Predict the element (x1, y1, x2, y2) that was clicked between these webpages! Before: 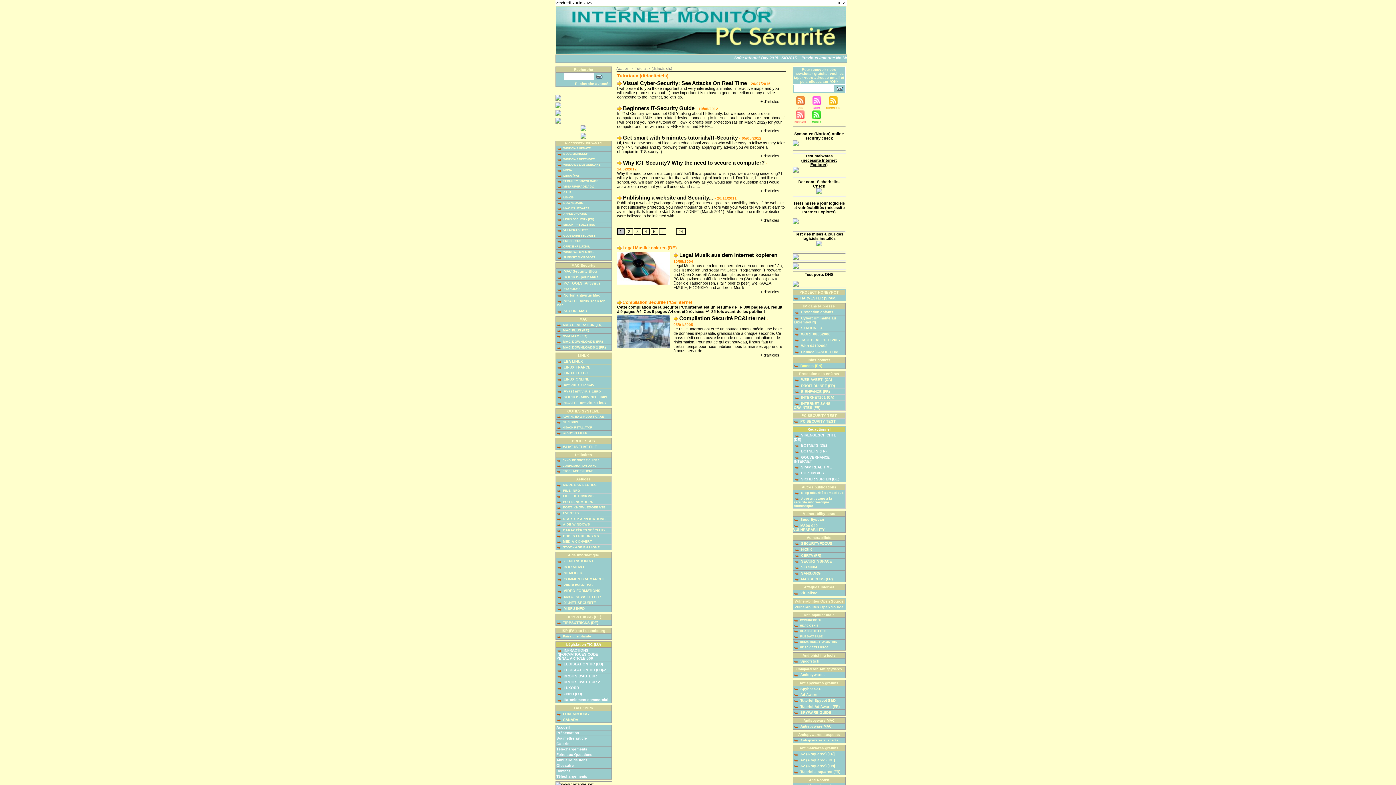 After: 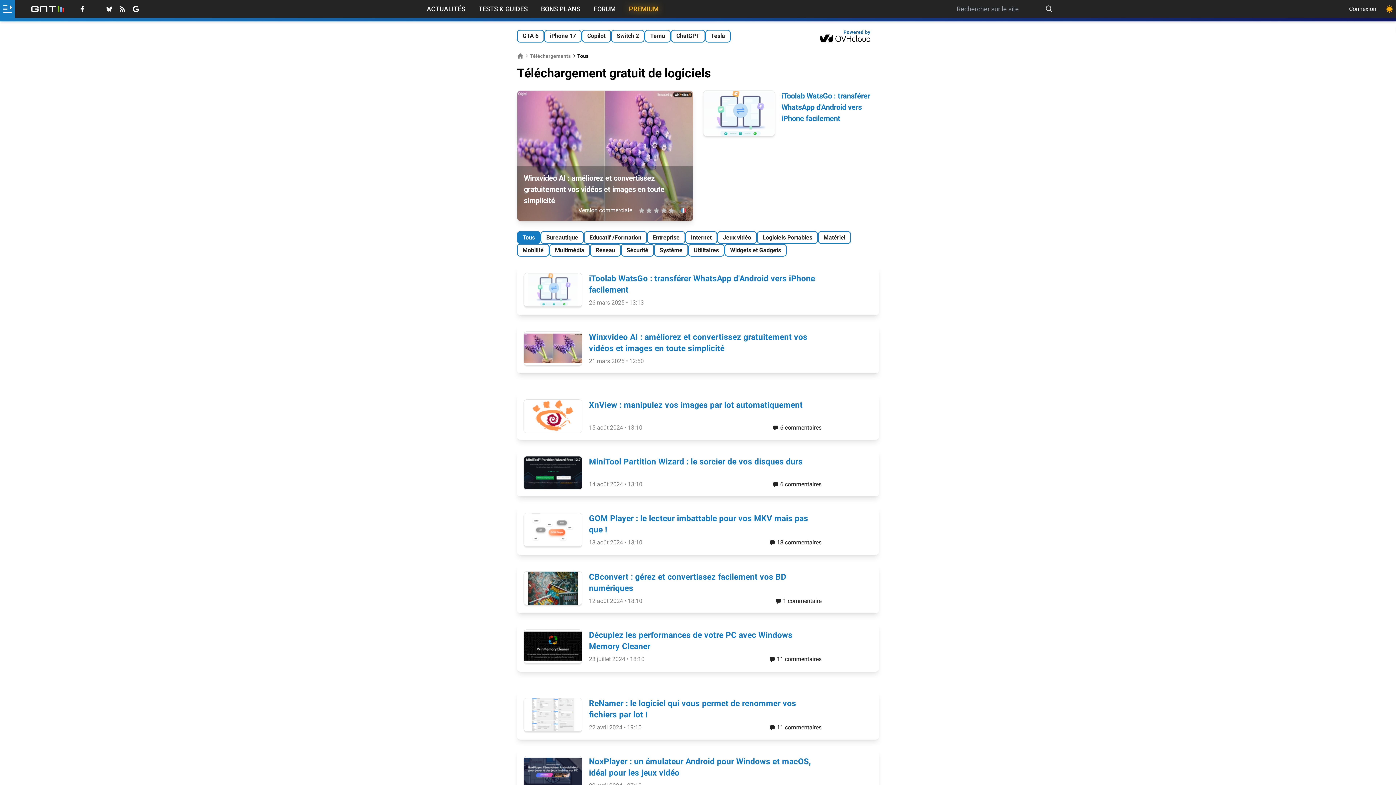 Action: label:  NTREGOPT bbox: (555, 419, 611, 424)